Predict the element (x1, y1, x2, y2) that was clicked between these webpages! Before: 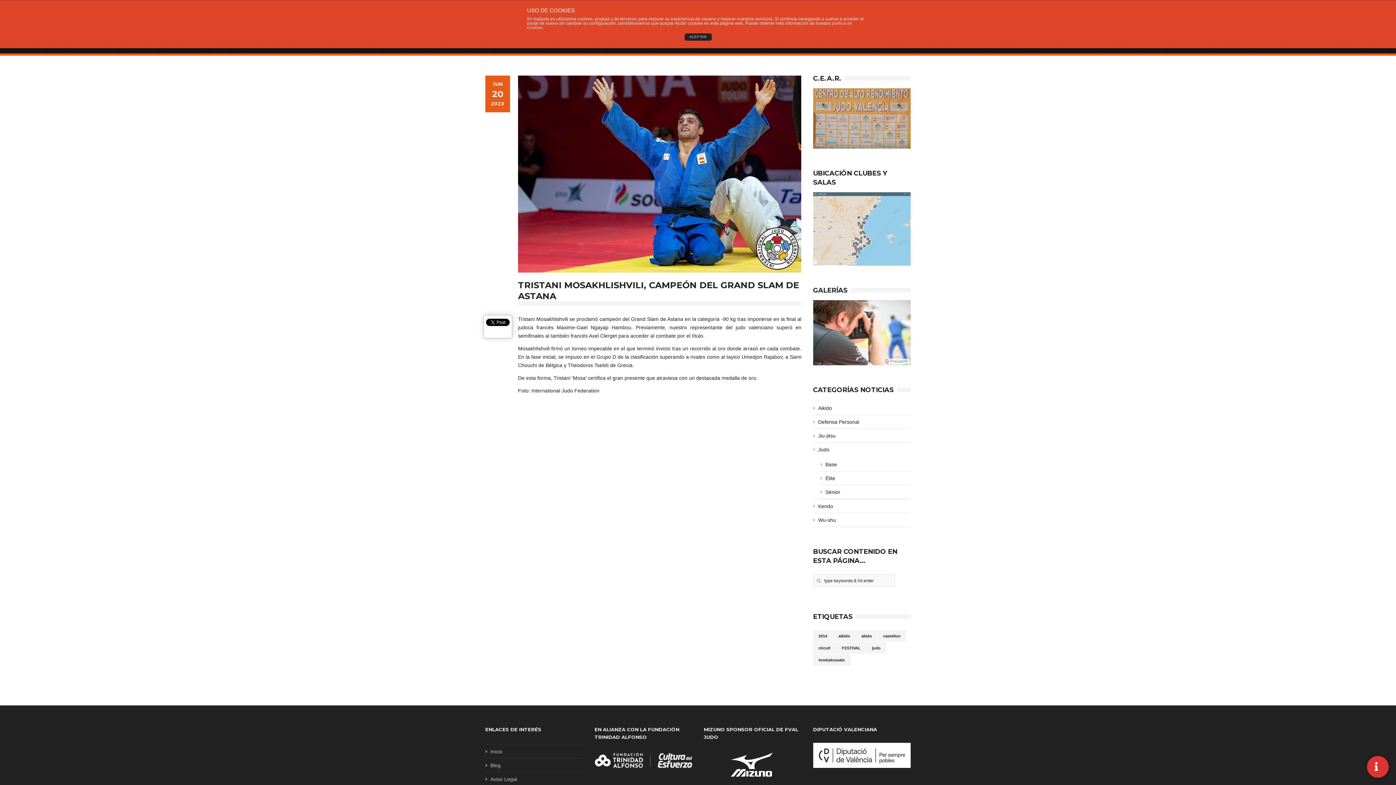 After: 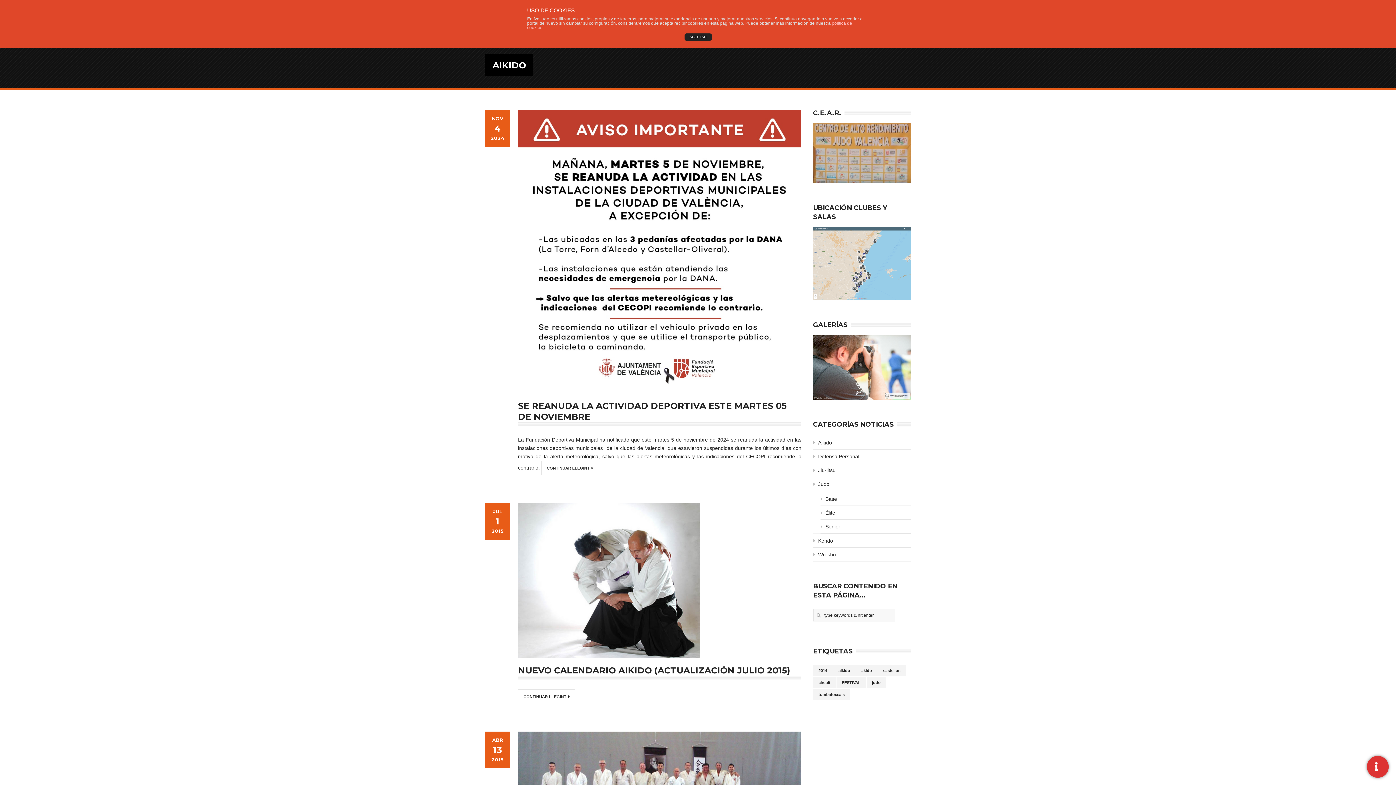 Action: label: Aikido bbox: (813, 401, 910, 414)